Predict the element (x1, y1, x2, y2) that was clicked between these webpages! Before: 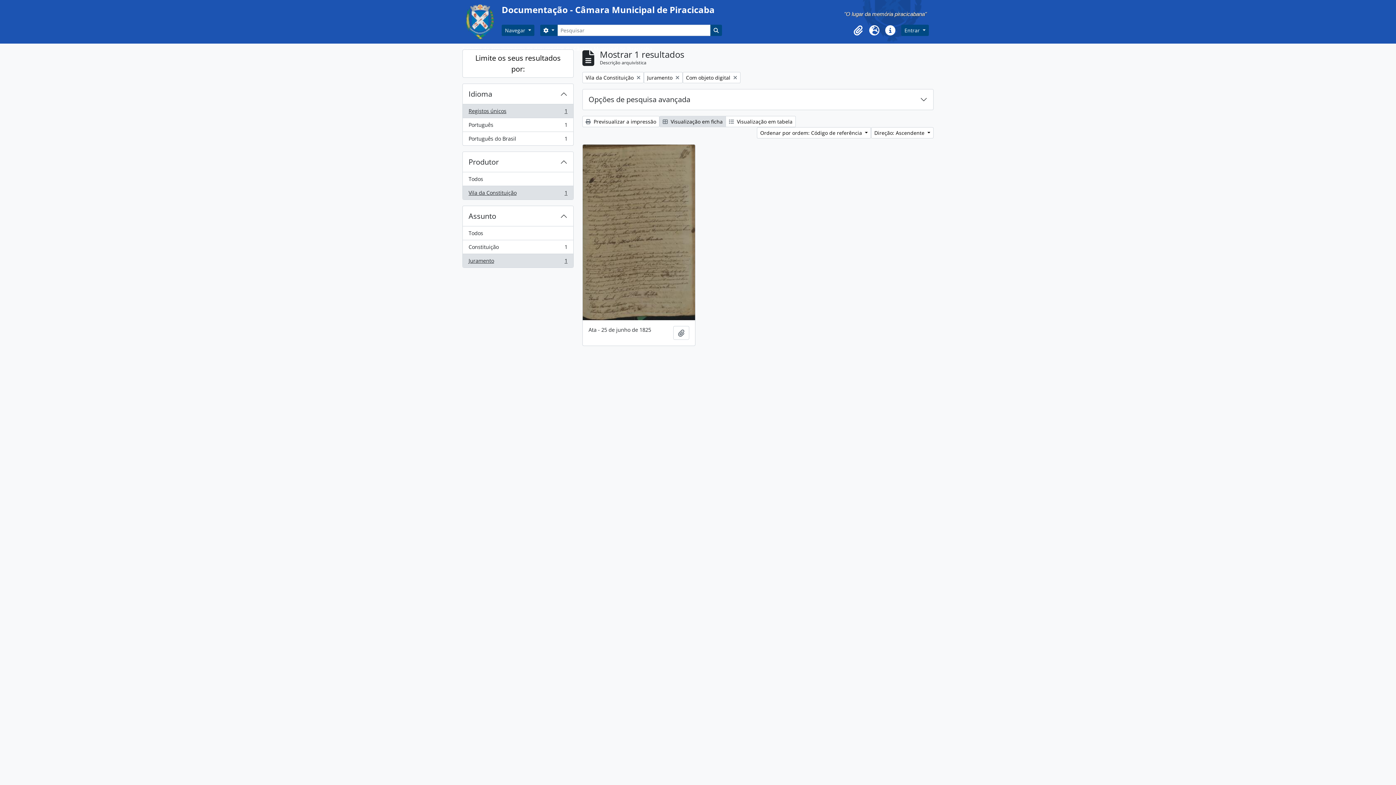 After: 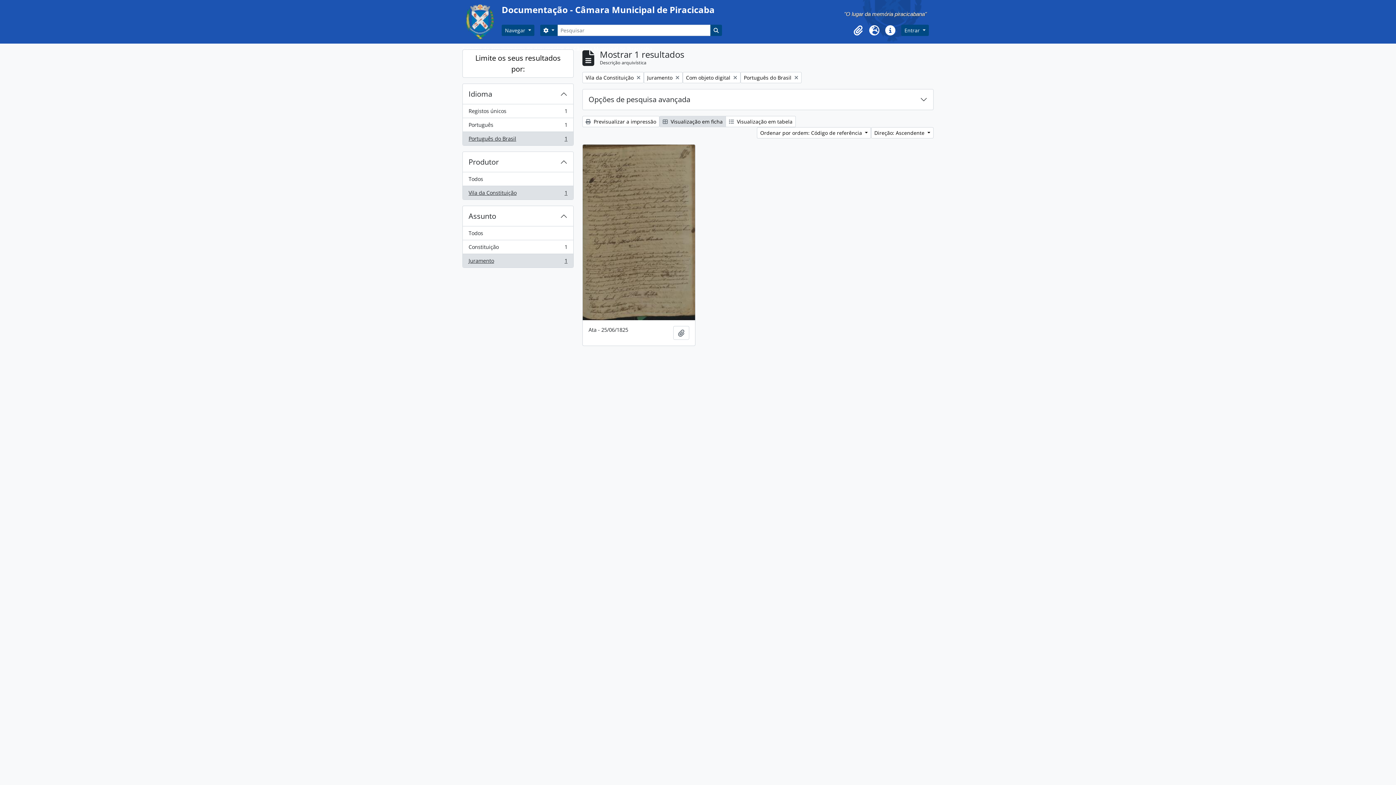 Action: bbox: (462, 132, 573, 145) label: Português do Brasil
, 1 resultados
1